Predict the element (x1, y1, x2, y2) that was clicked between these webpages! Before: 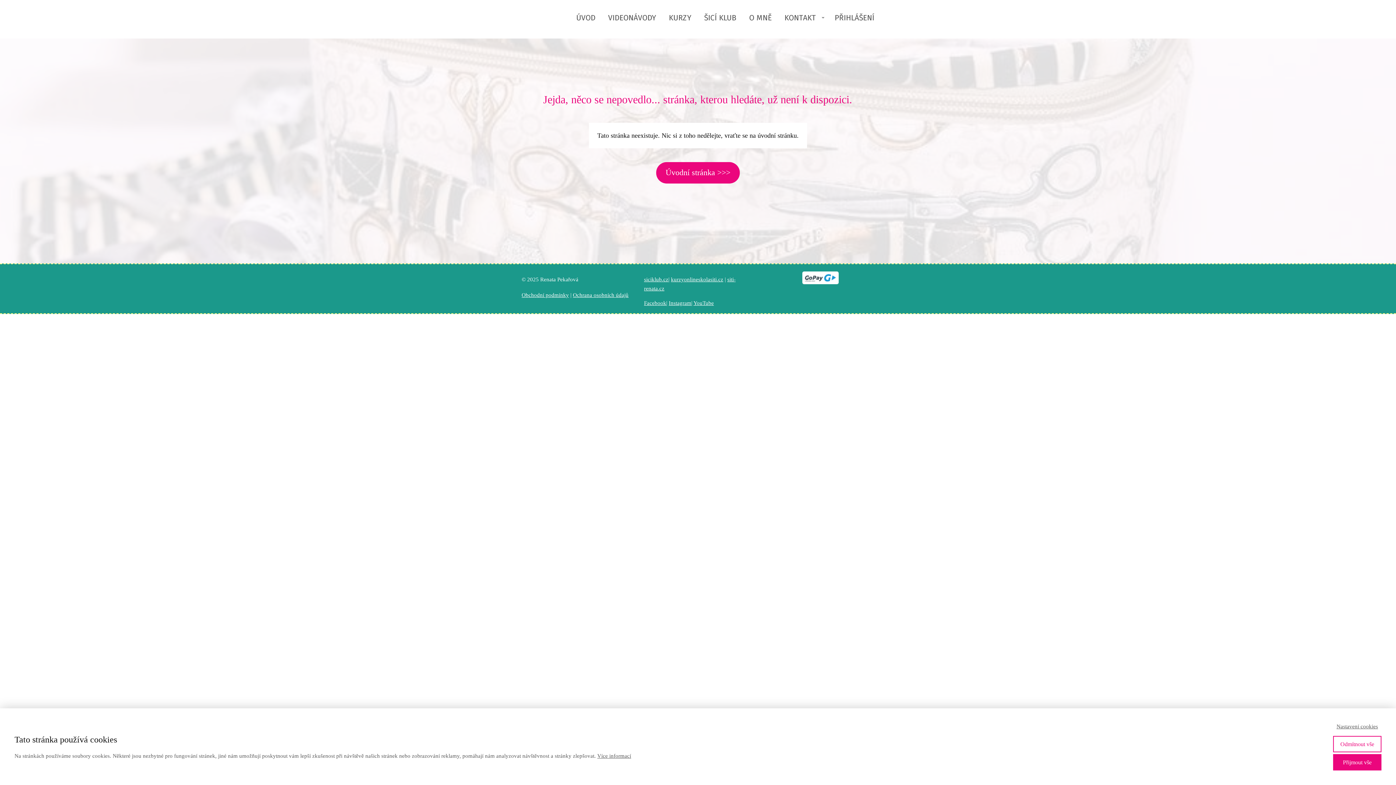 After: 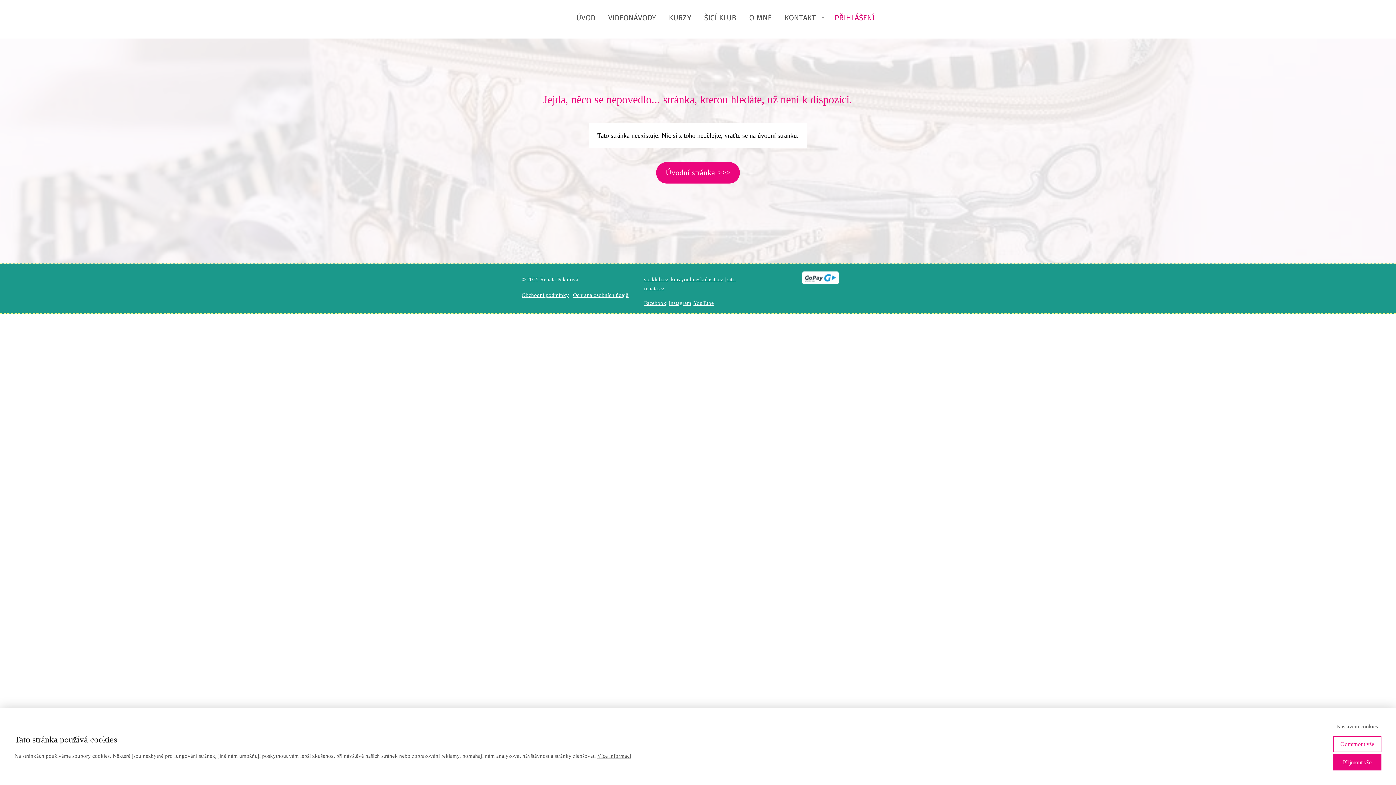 Action: label: PŘIHLÁŠENÍ bbox: (834, 9, 874, 26)